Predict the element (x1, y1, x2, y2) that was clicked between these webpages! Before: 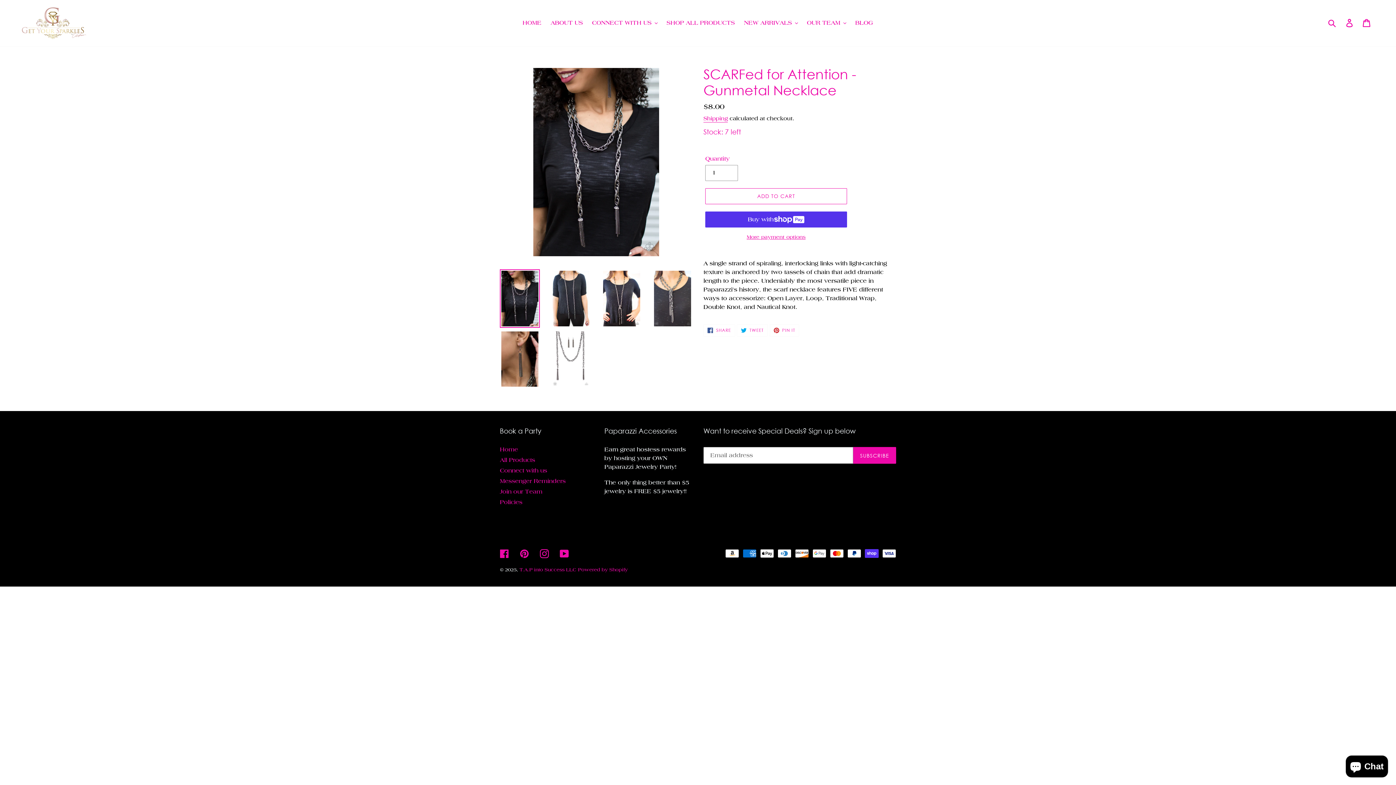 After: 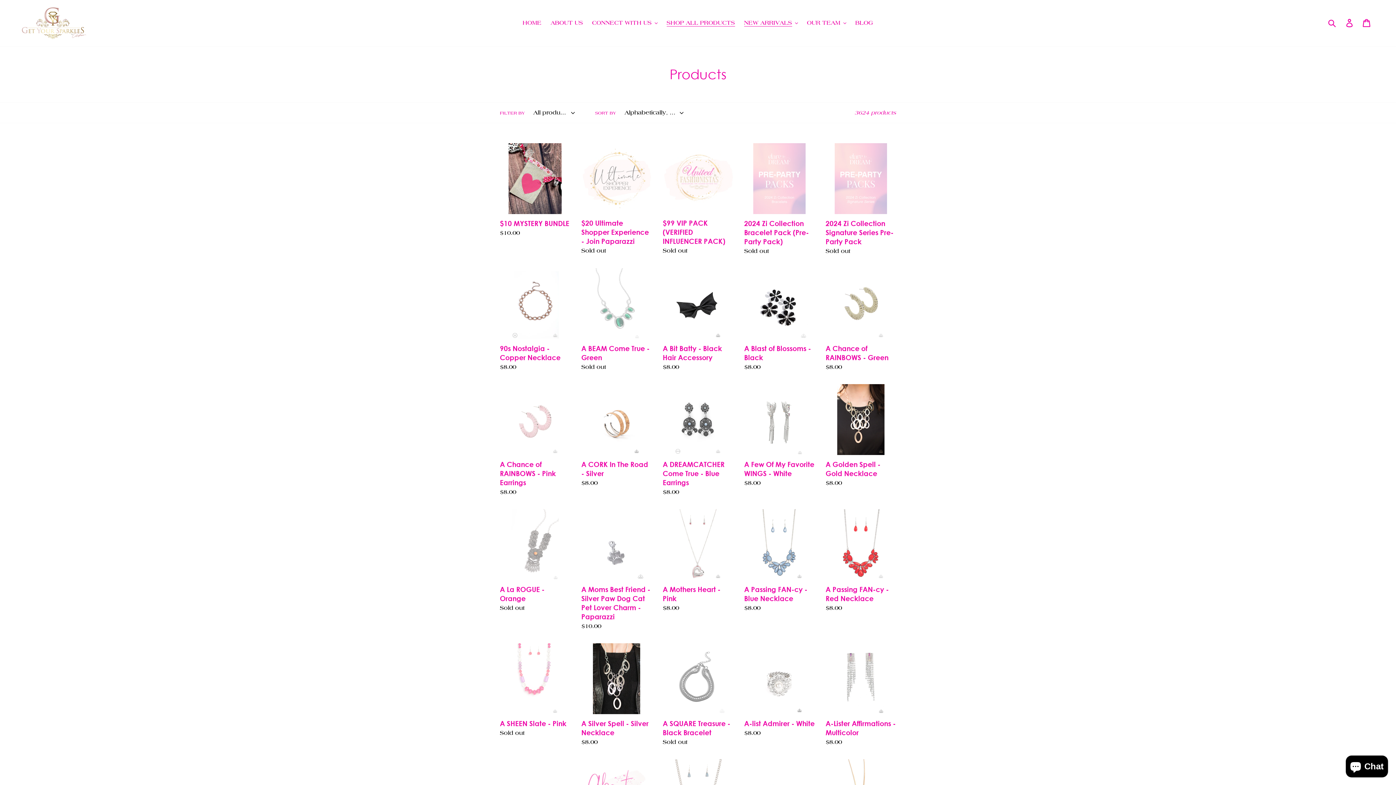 Action: label: SHOP ALL PRODUCTS bbox: (663, 17, 738, 28)